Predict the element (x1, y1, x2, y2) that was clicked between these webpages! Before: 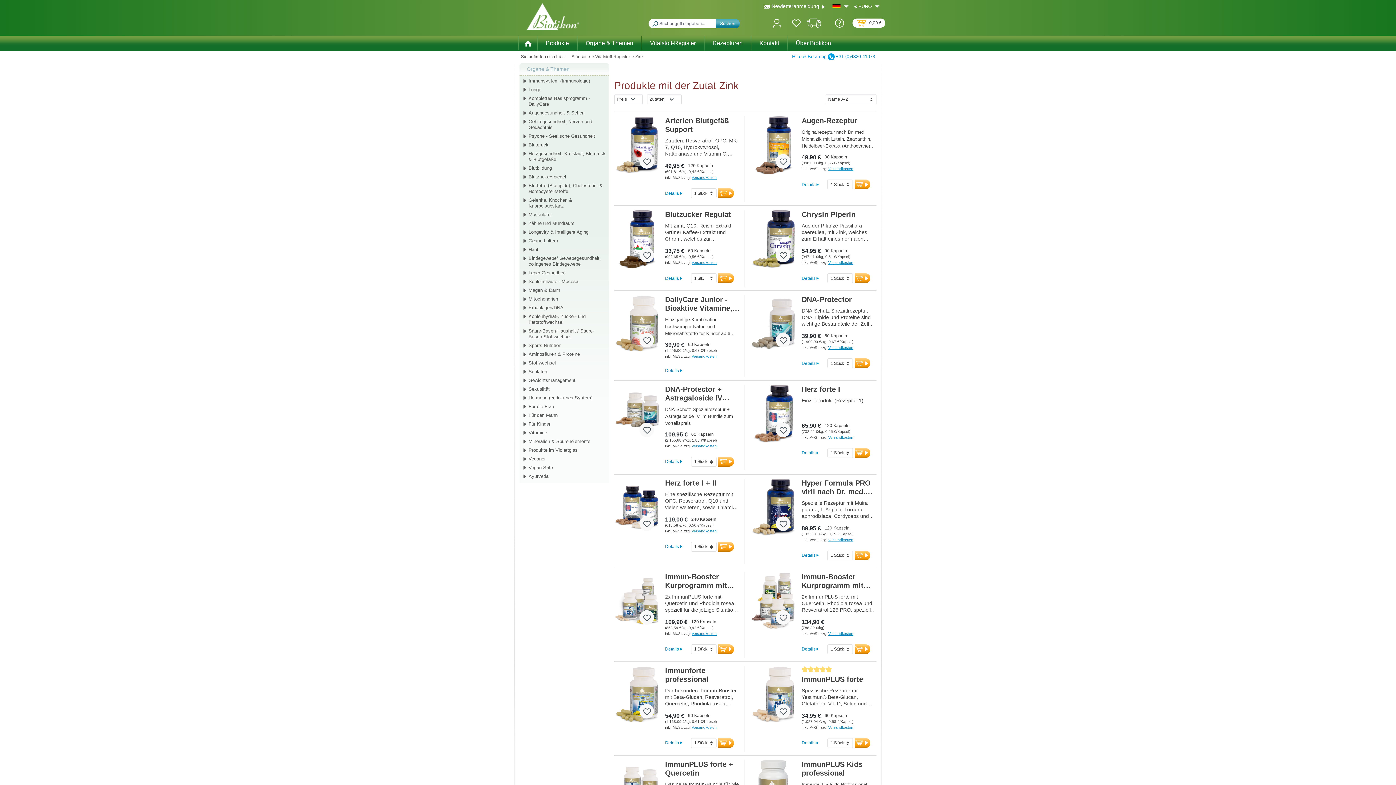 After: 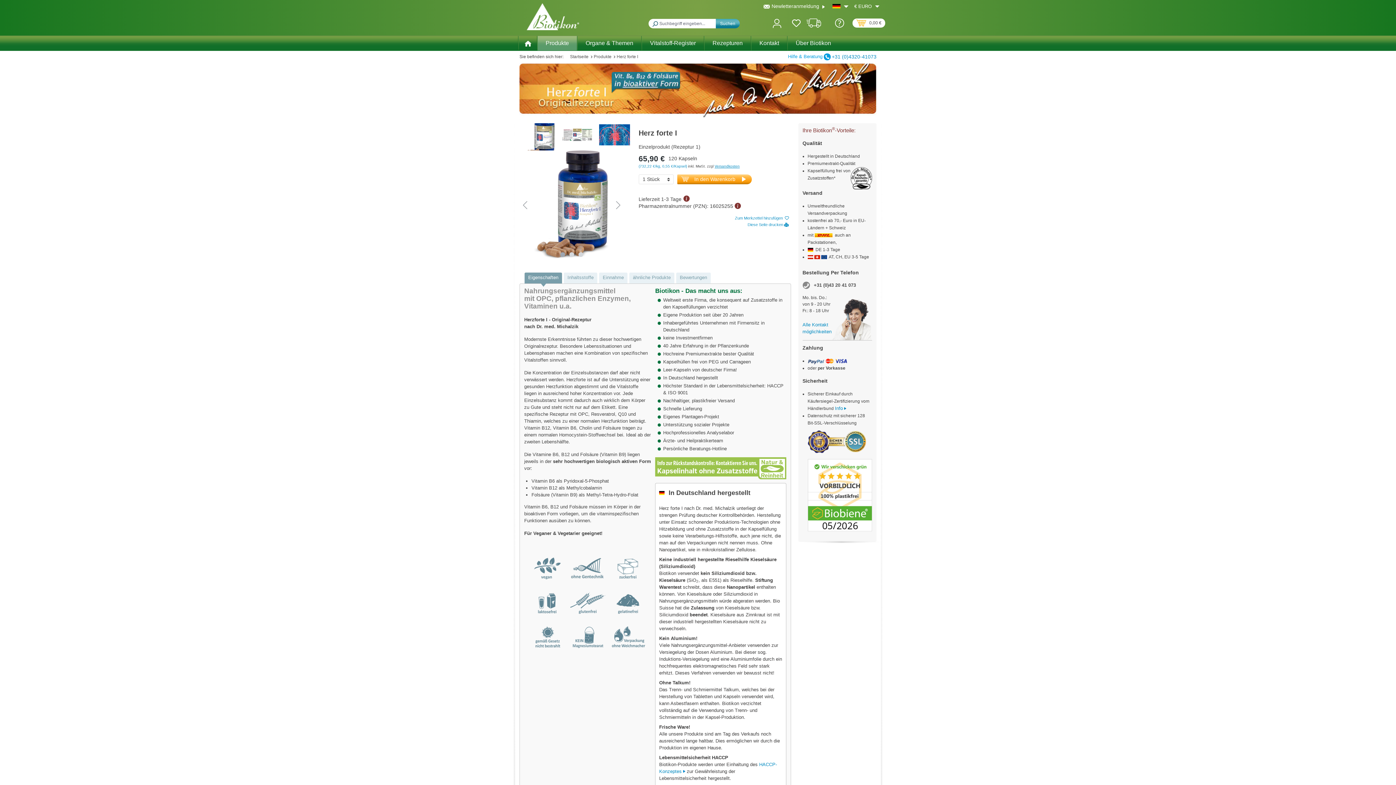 Action: label: Herz forte I bbox: (801, 384, 870, 393)